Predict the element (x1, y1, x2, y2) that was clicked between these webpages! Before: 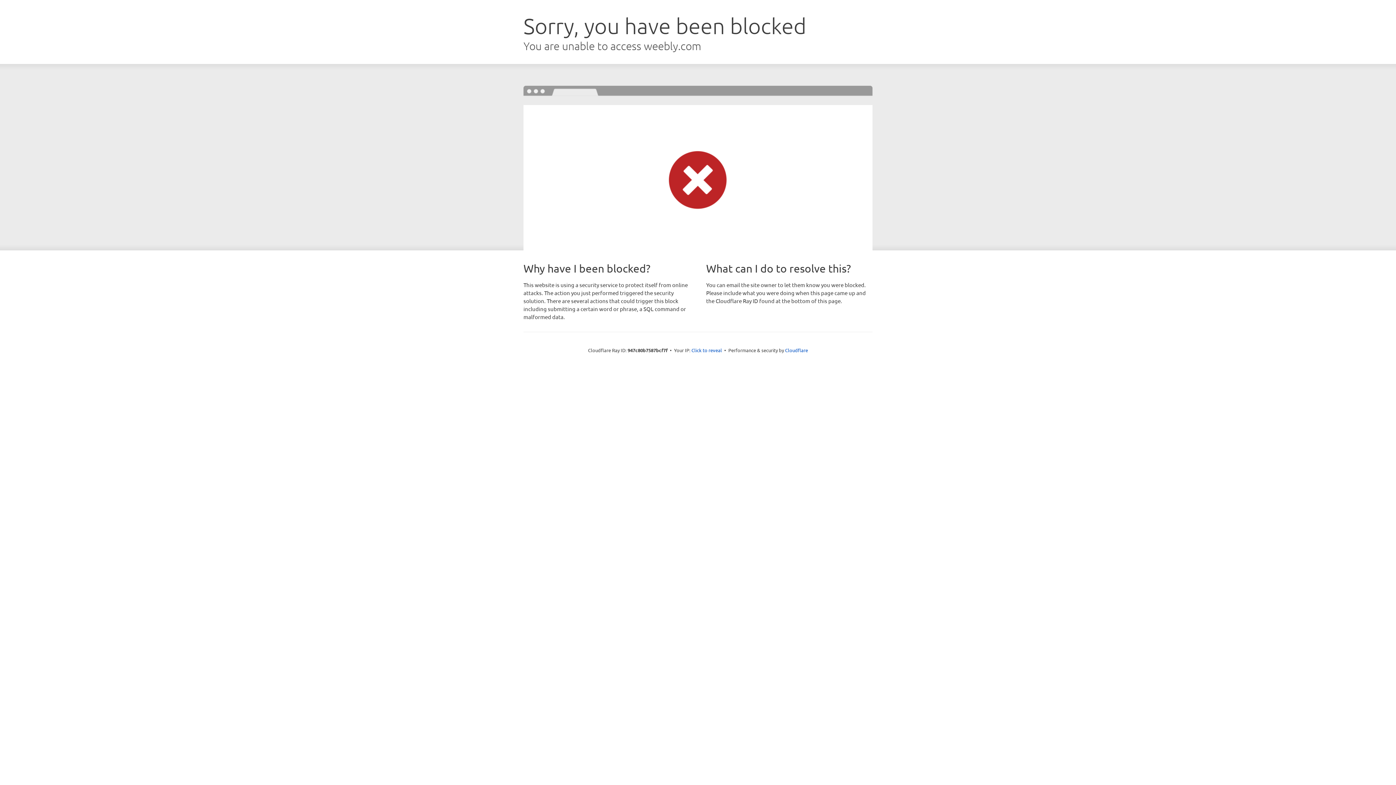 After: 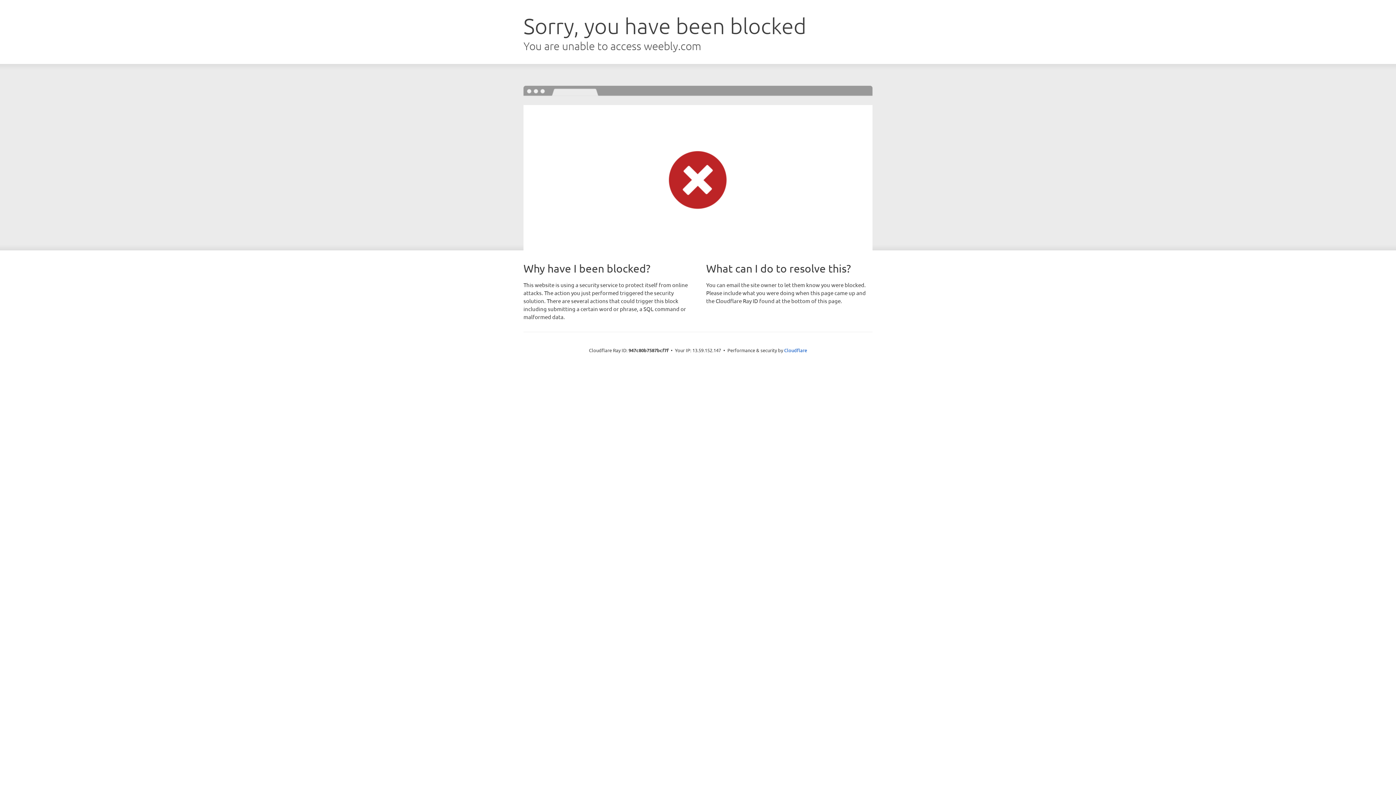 Action: bbox: (691, 346, 722, 353) label: Click to reveal